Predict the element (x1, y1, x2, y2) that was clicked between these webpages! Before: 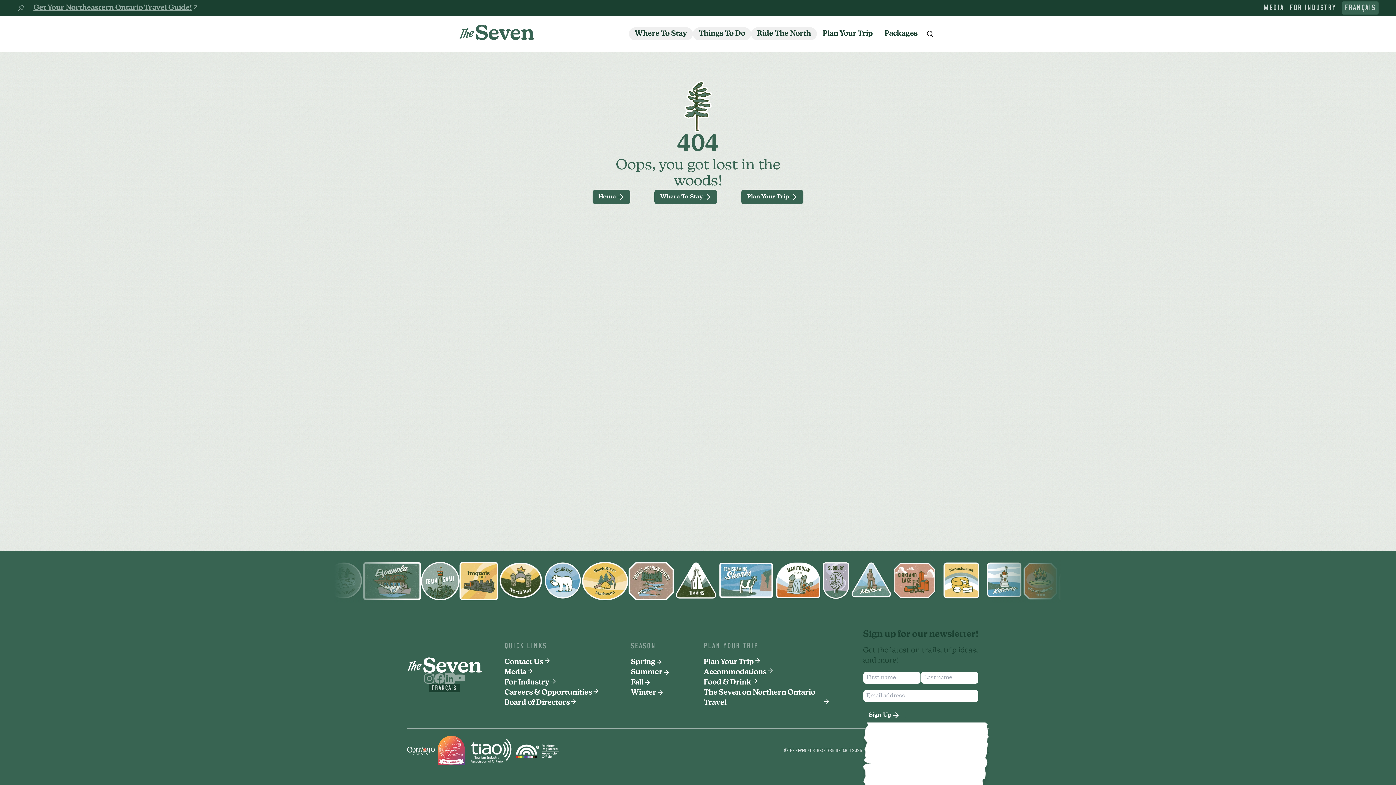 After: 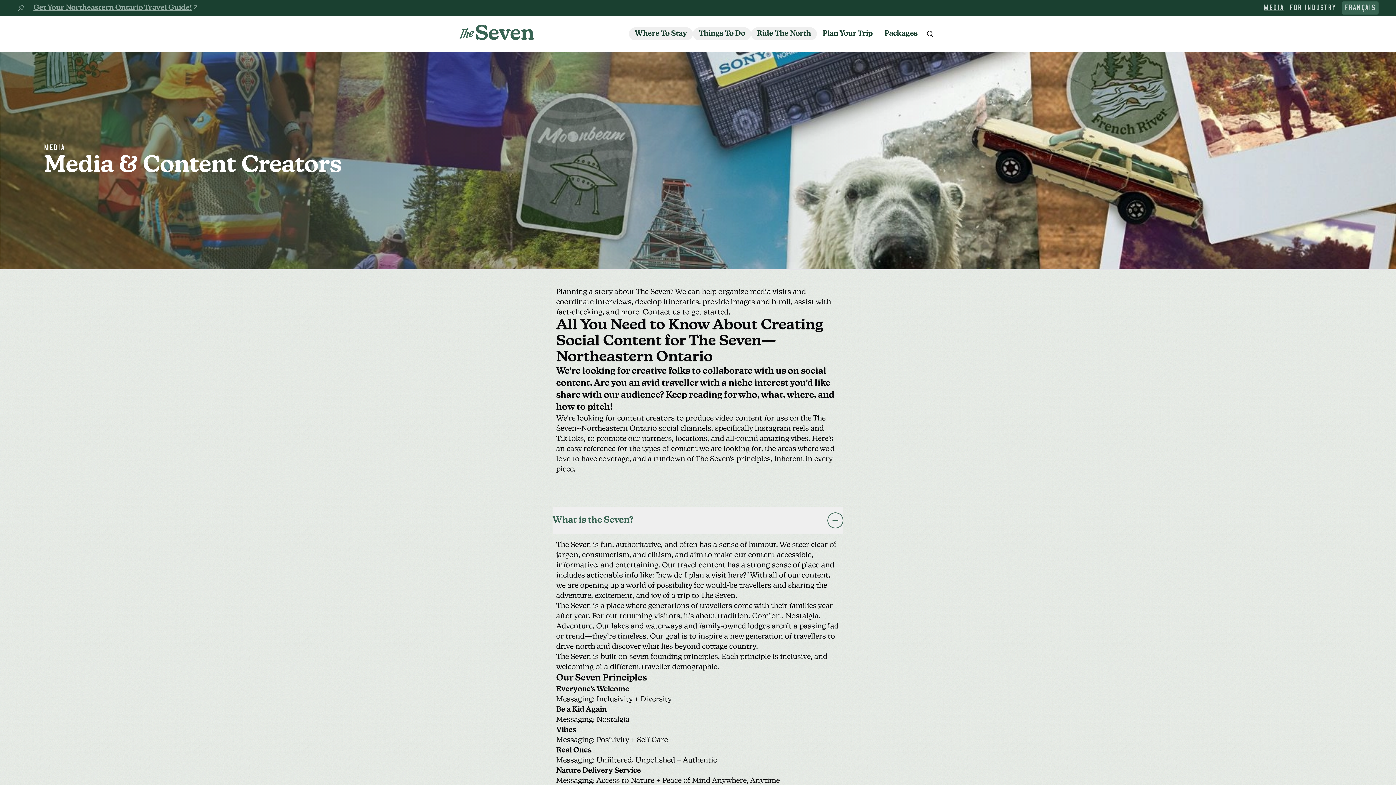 Action: label: MEDIA bbox: (1263, 2, 1284, 13)